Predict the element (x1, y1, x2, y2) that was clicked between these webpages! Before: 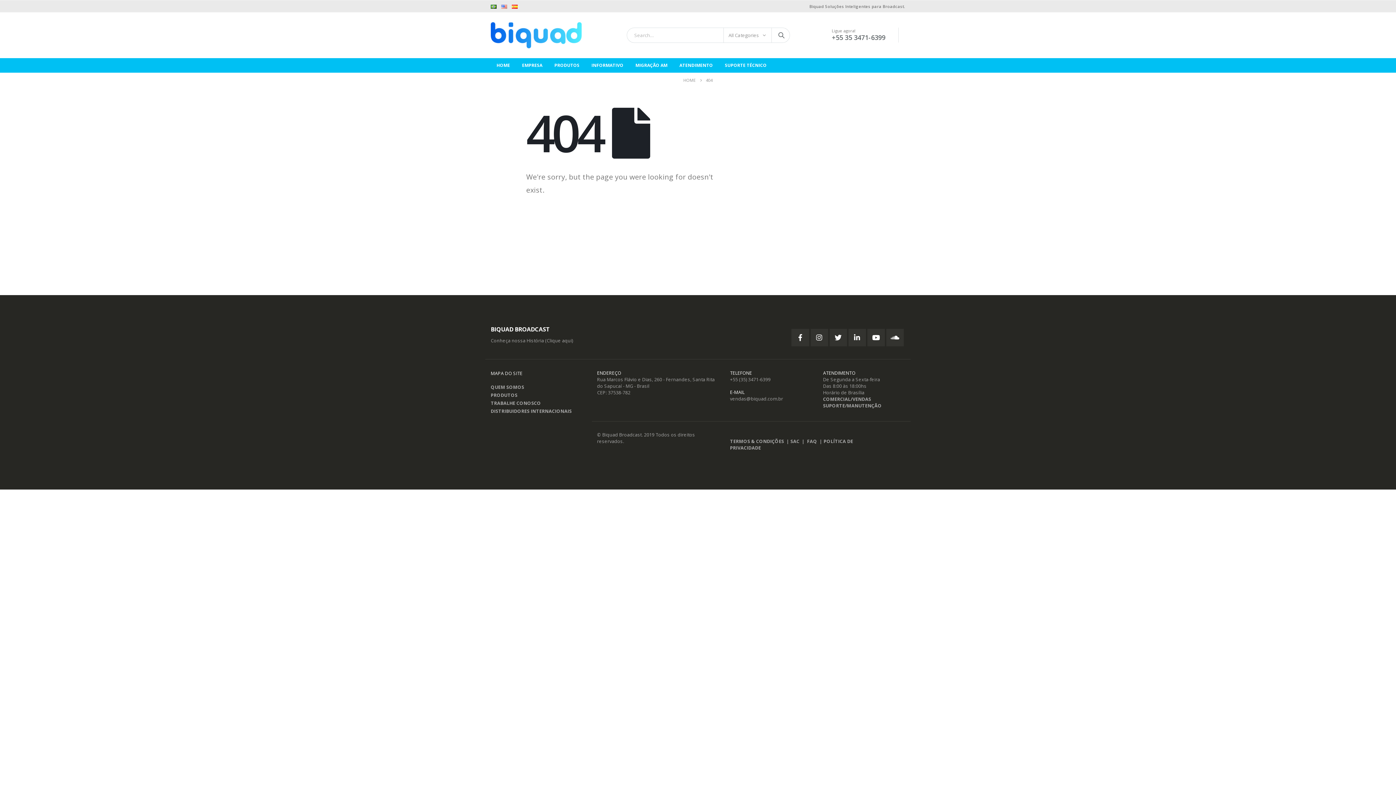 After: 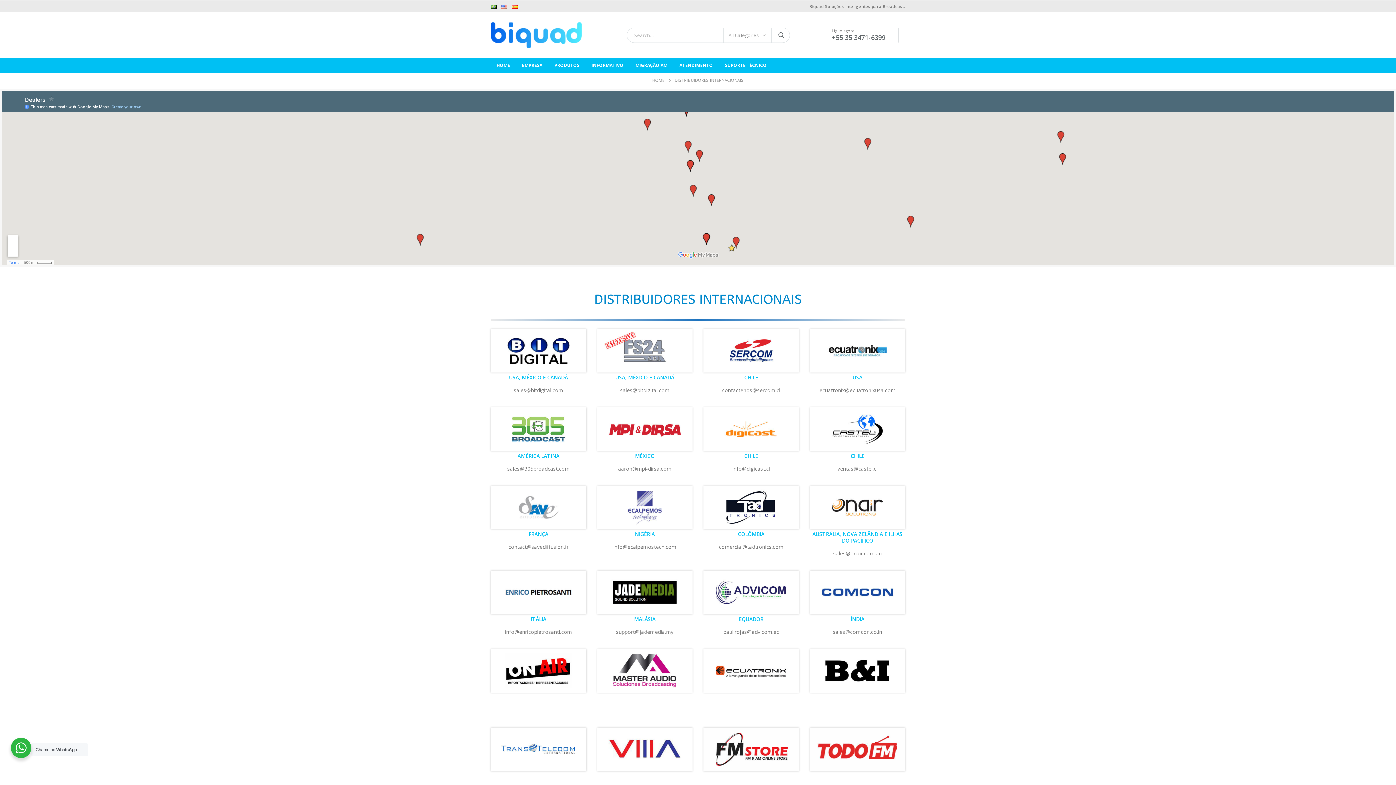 Action: bbox: (490, 408, 571, 414) label: DISTRIBUIDORES INTERNACIONAIS